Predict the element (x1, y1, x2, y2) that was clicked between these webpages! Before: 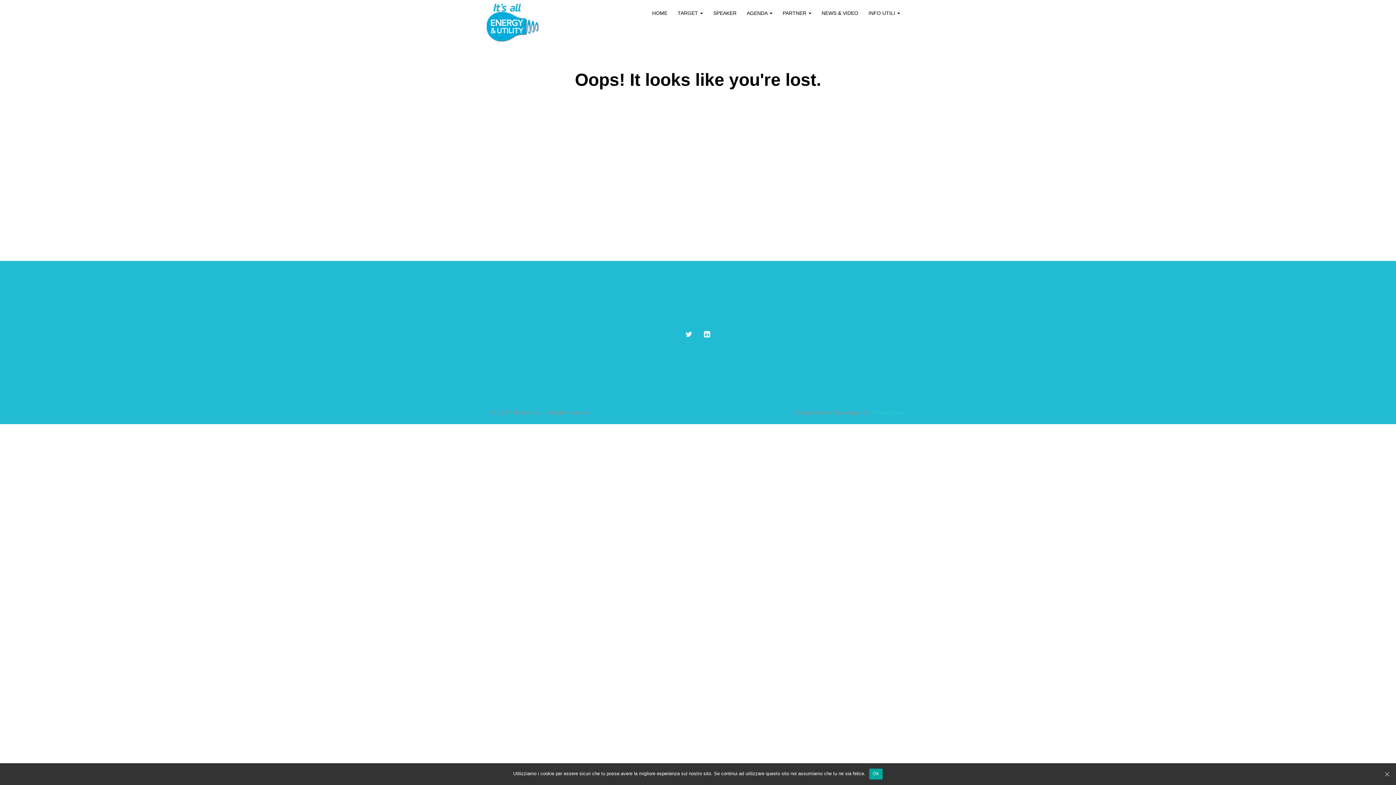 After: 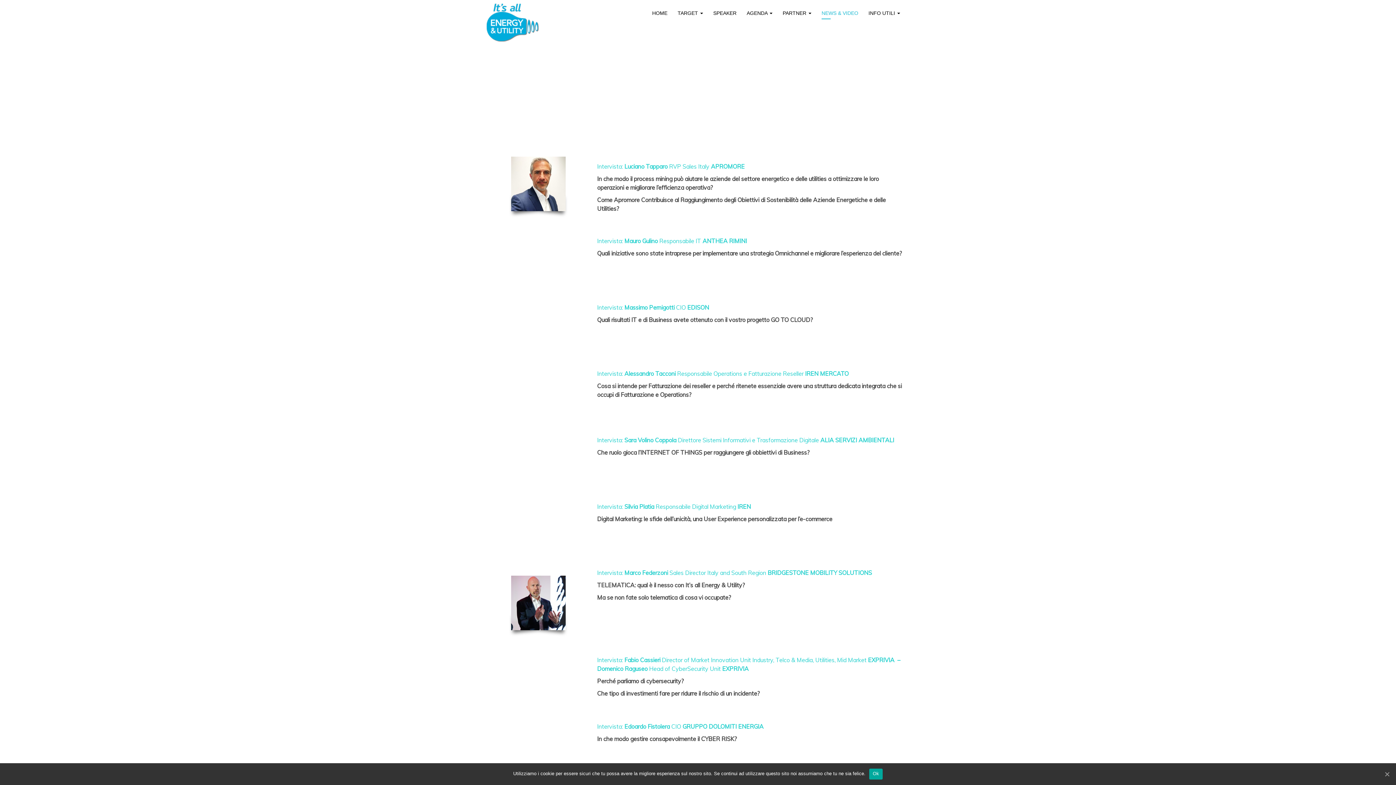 Action: bbox: (821, 9, 858, 16) label: NEWS & VIDEO